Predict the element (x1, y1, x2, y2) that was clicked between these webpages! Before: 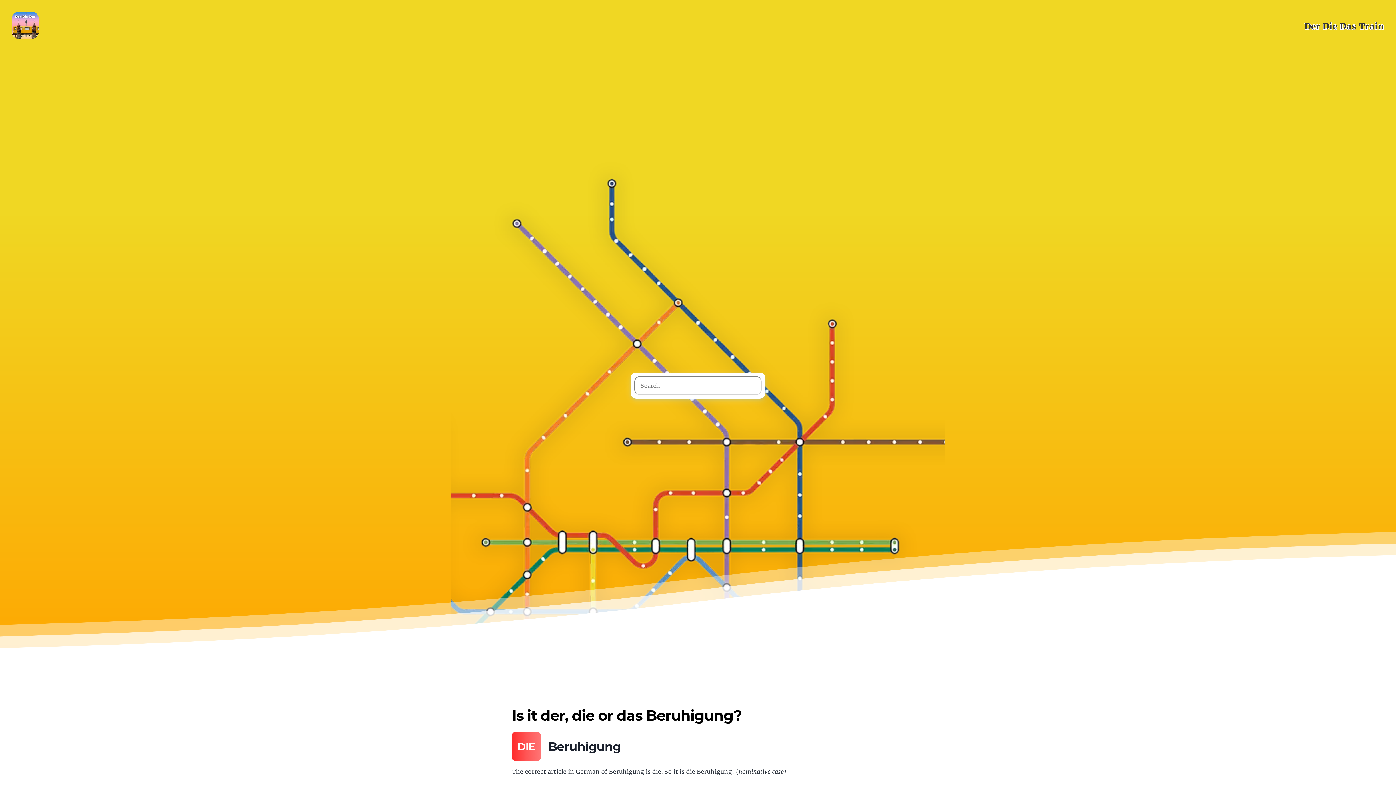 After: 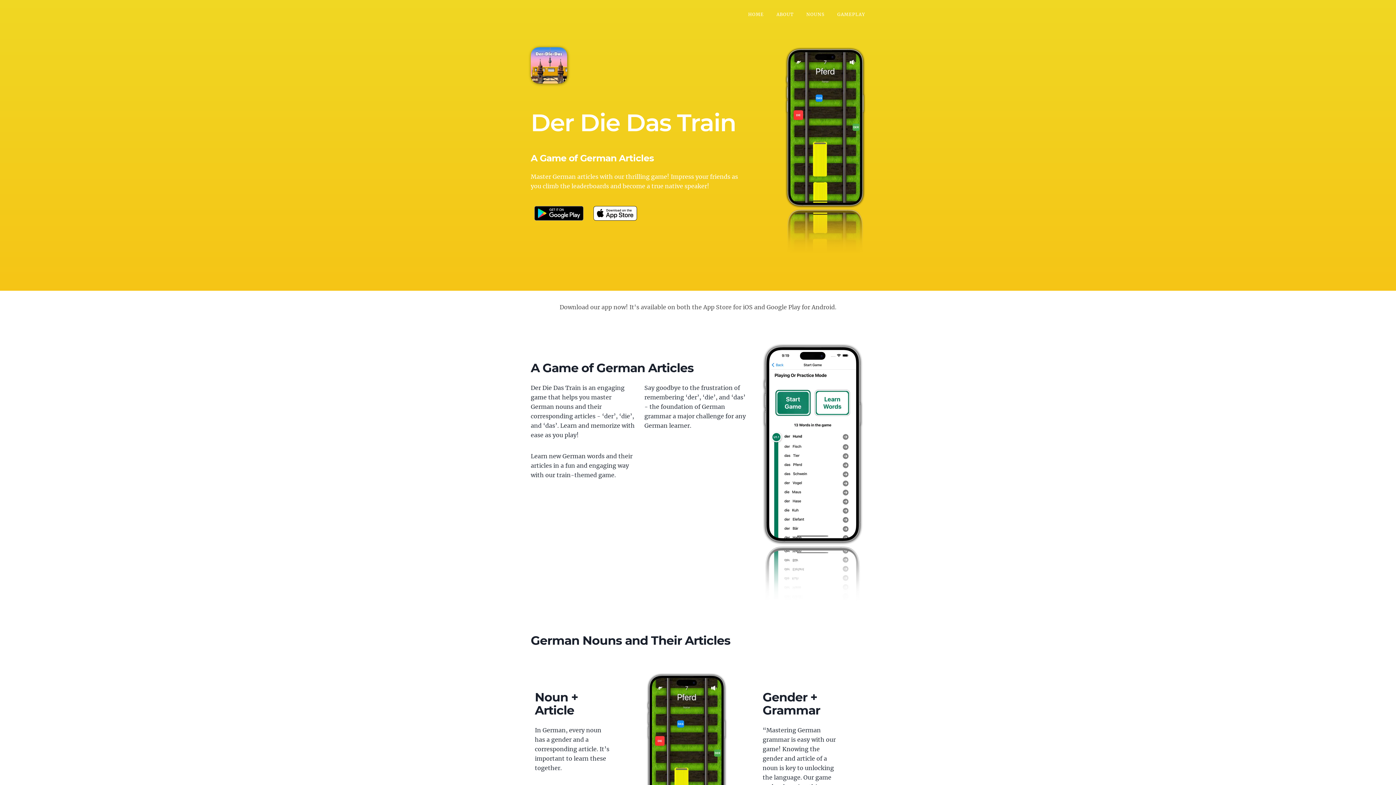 Action: bbox: (11, 11, 46, 41)